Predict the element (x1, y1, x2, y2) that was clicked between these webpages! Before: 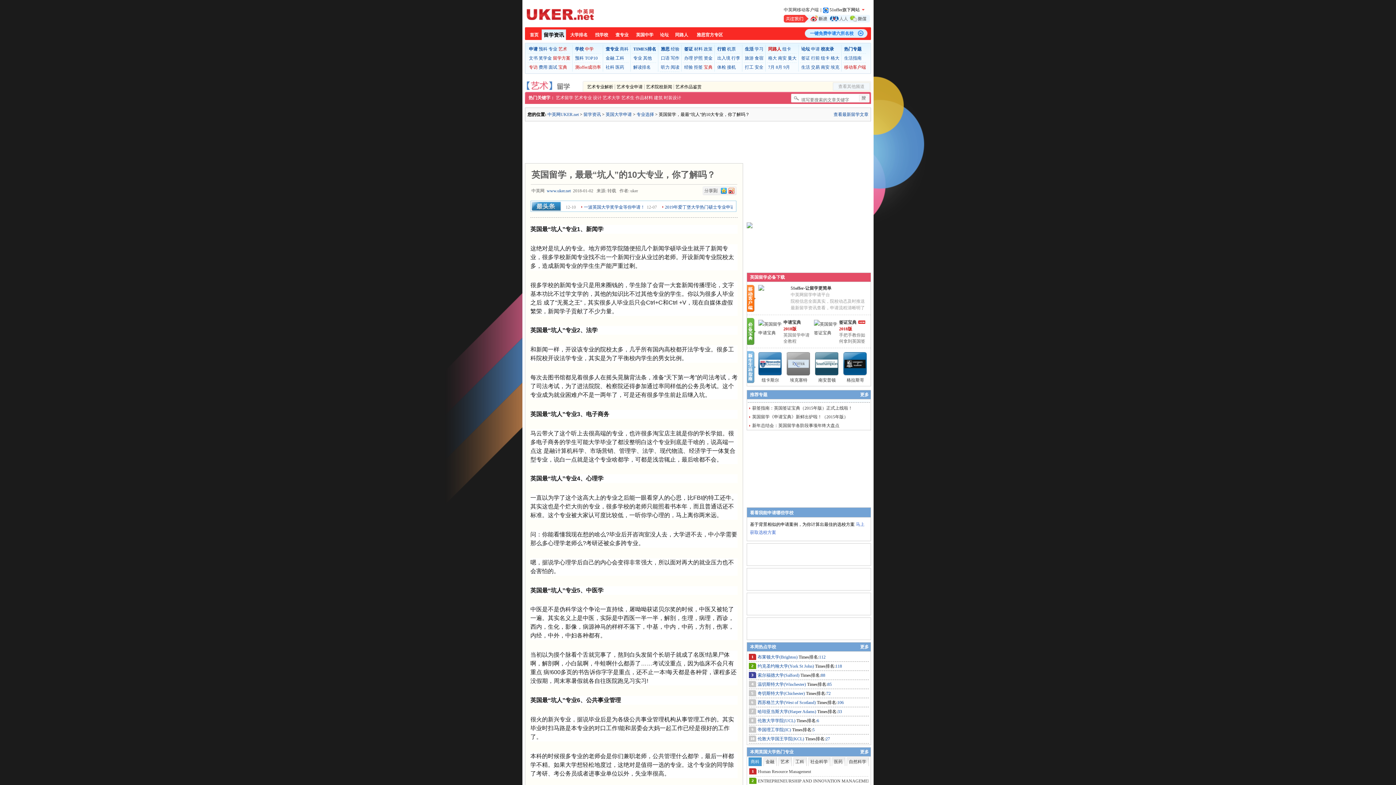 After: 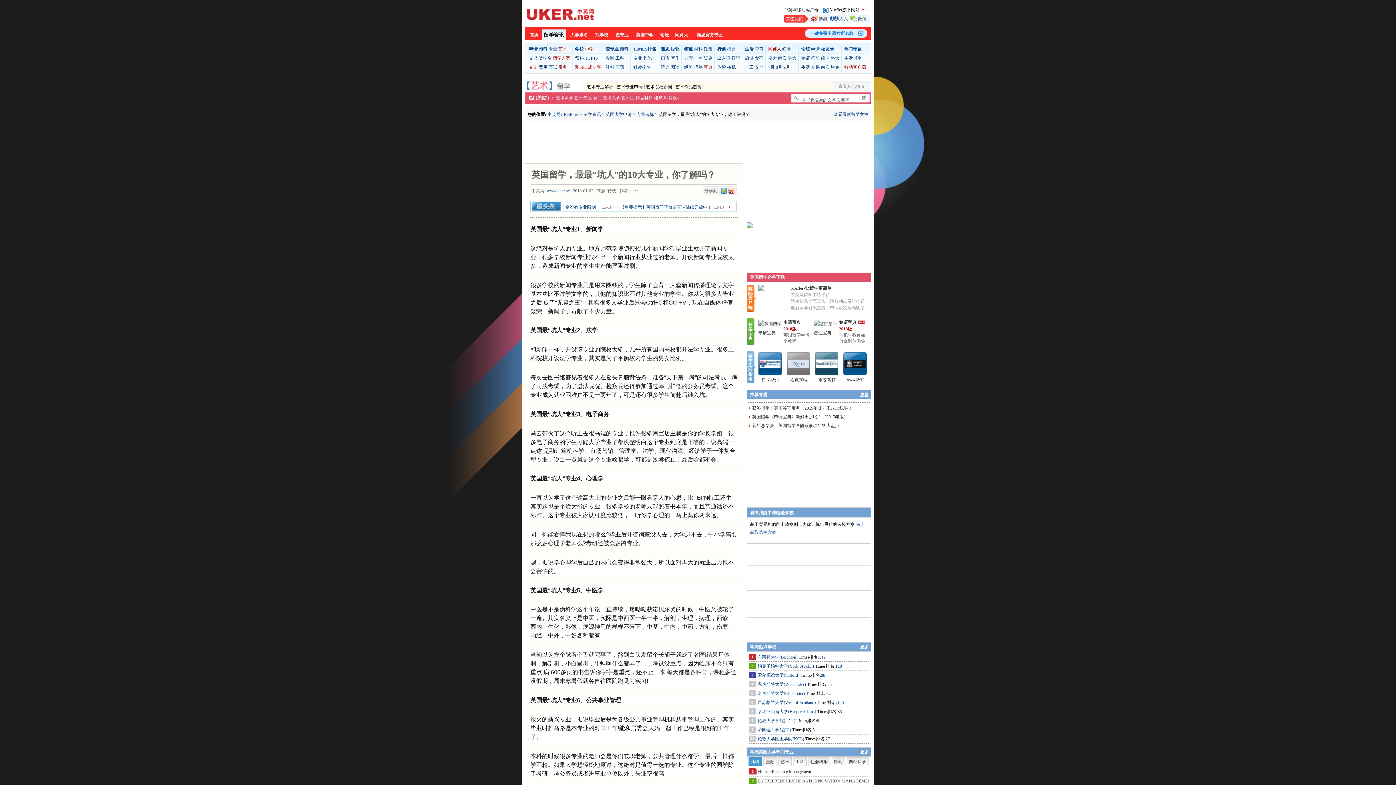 Action: label: 更多 bbox: (860, 392, 869, 397)